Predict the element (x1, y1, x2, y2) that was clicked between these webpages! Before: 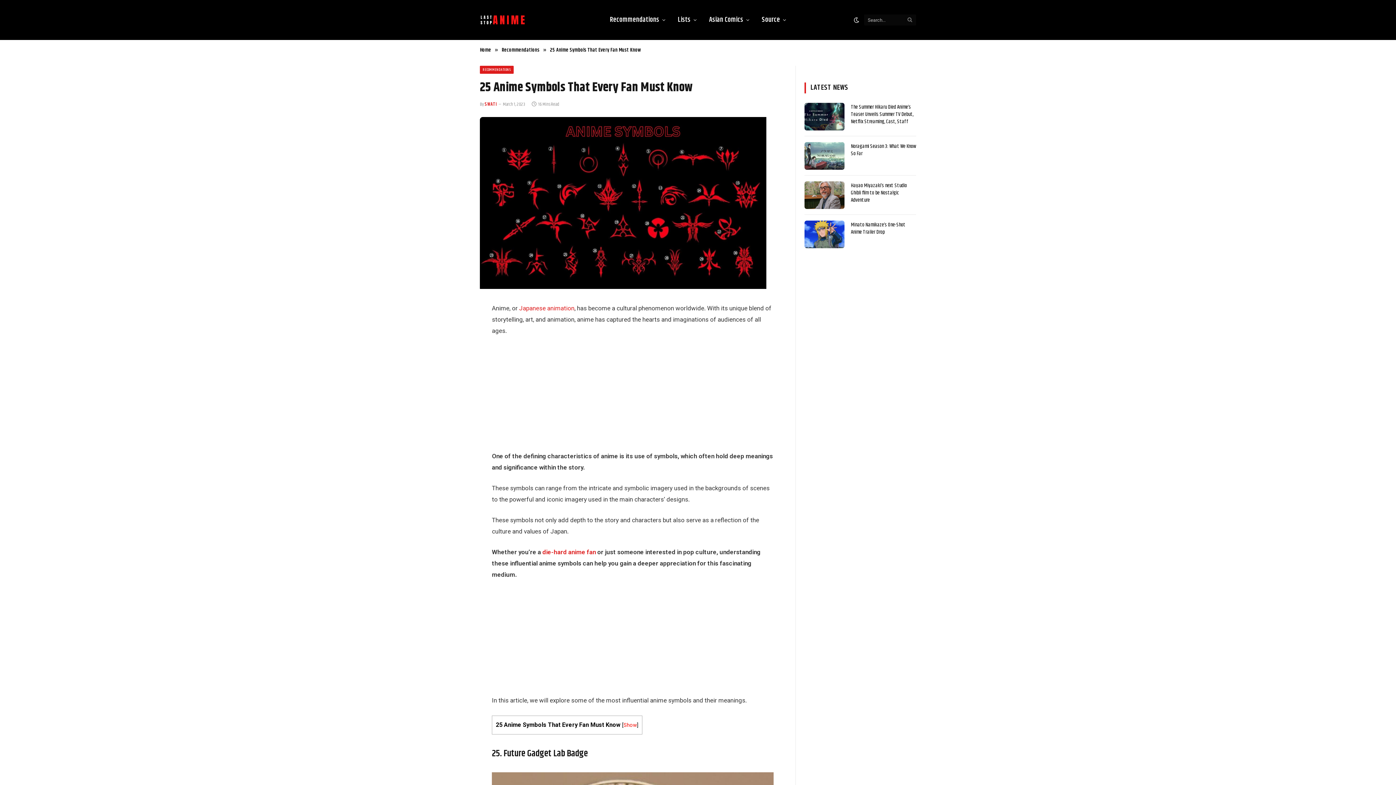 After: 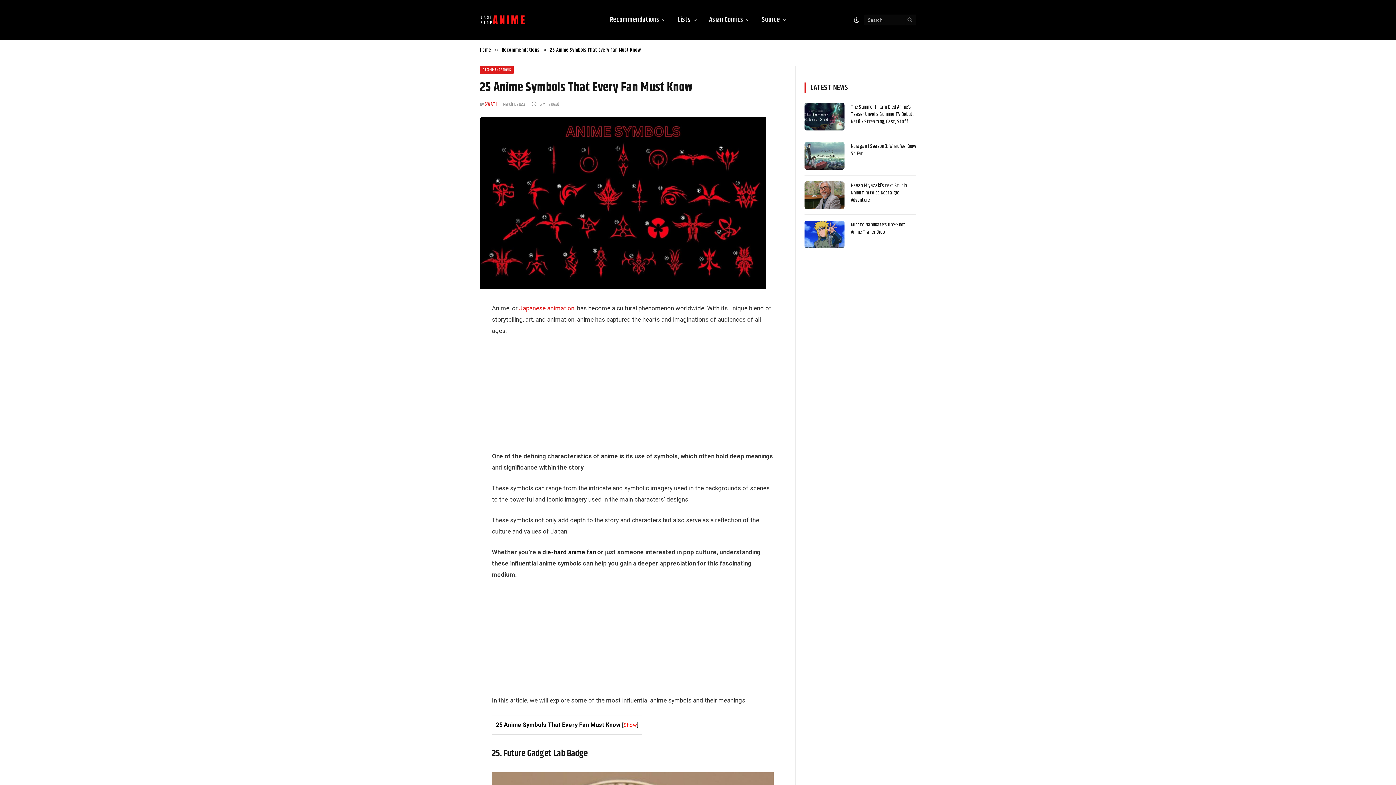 Action: bbox: (542, 548, 597, 556) label: die-hard anime fan 